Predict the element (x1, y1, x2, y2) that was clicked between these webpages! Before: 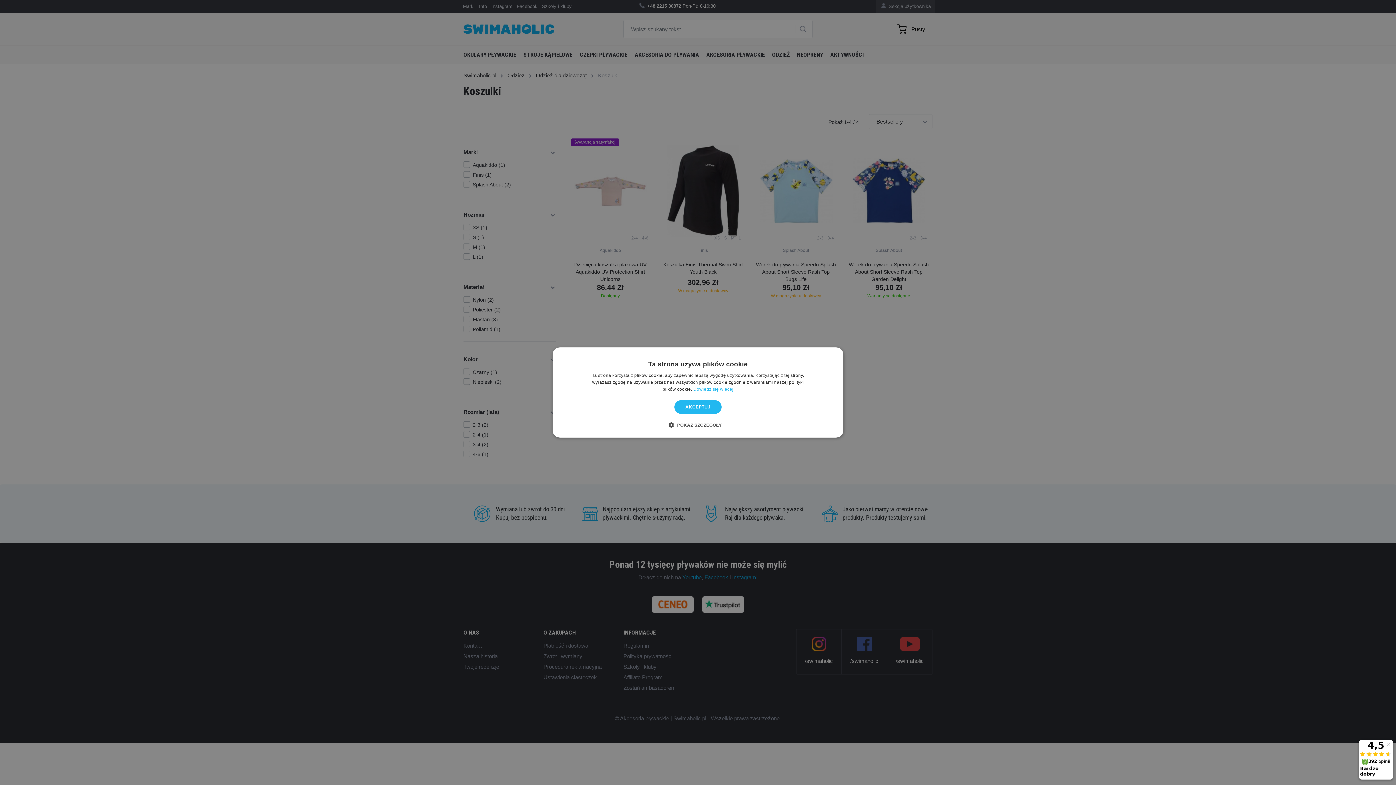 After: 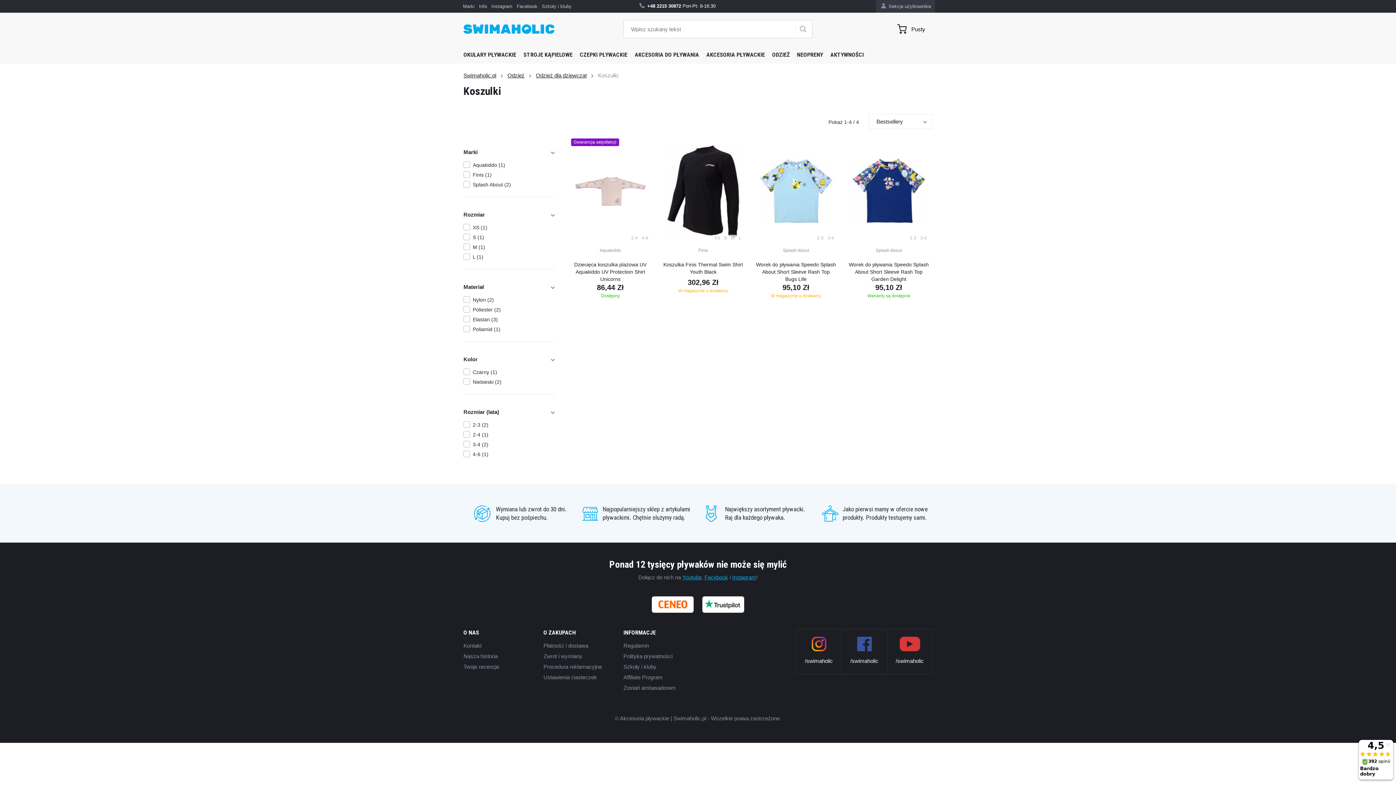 Action: label: AKCEPTUJ bbox: (674, 400, 721, 414)